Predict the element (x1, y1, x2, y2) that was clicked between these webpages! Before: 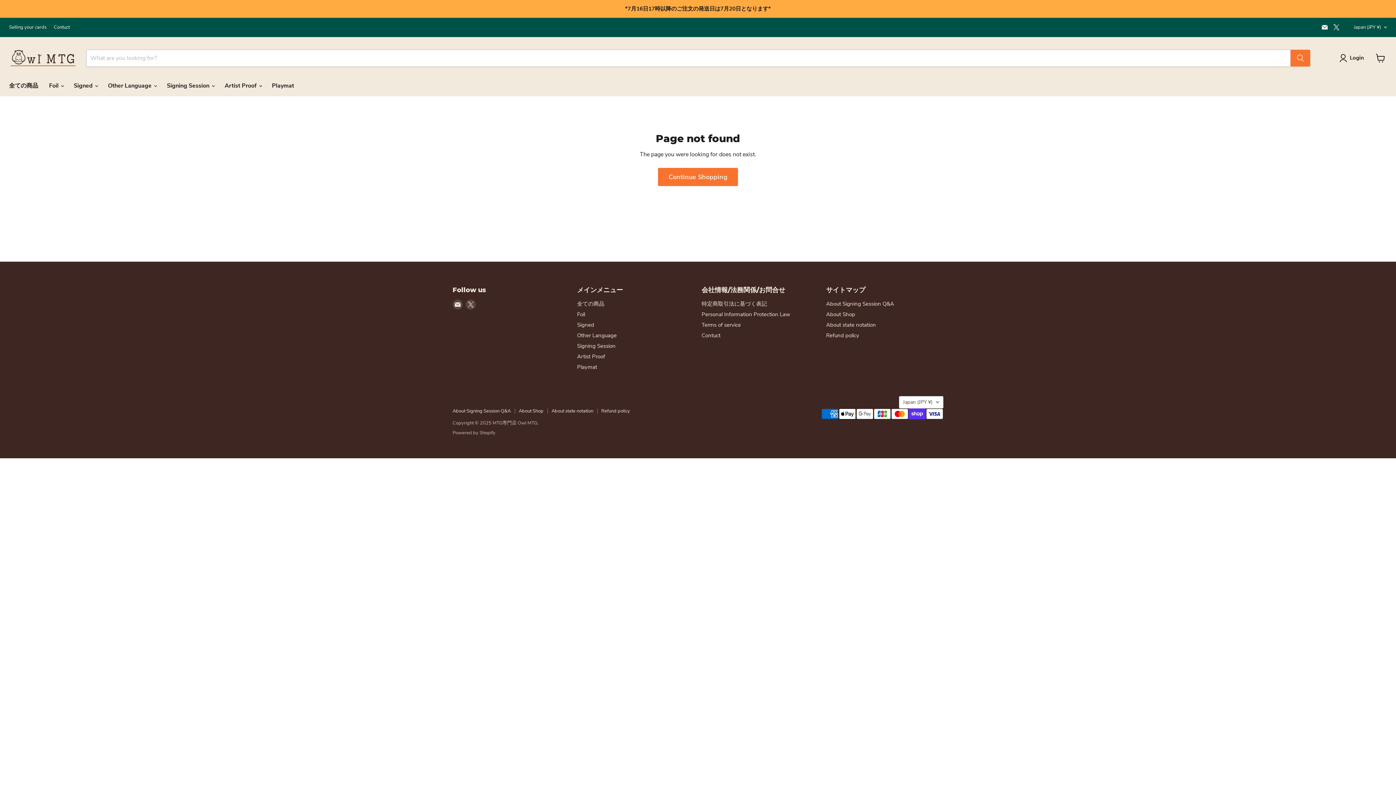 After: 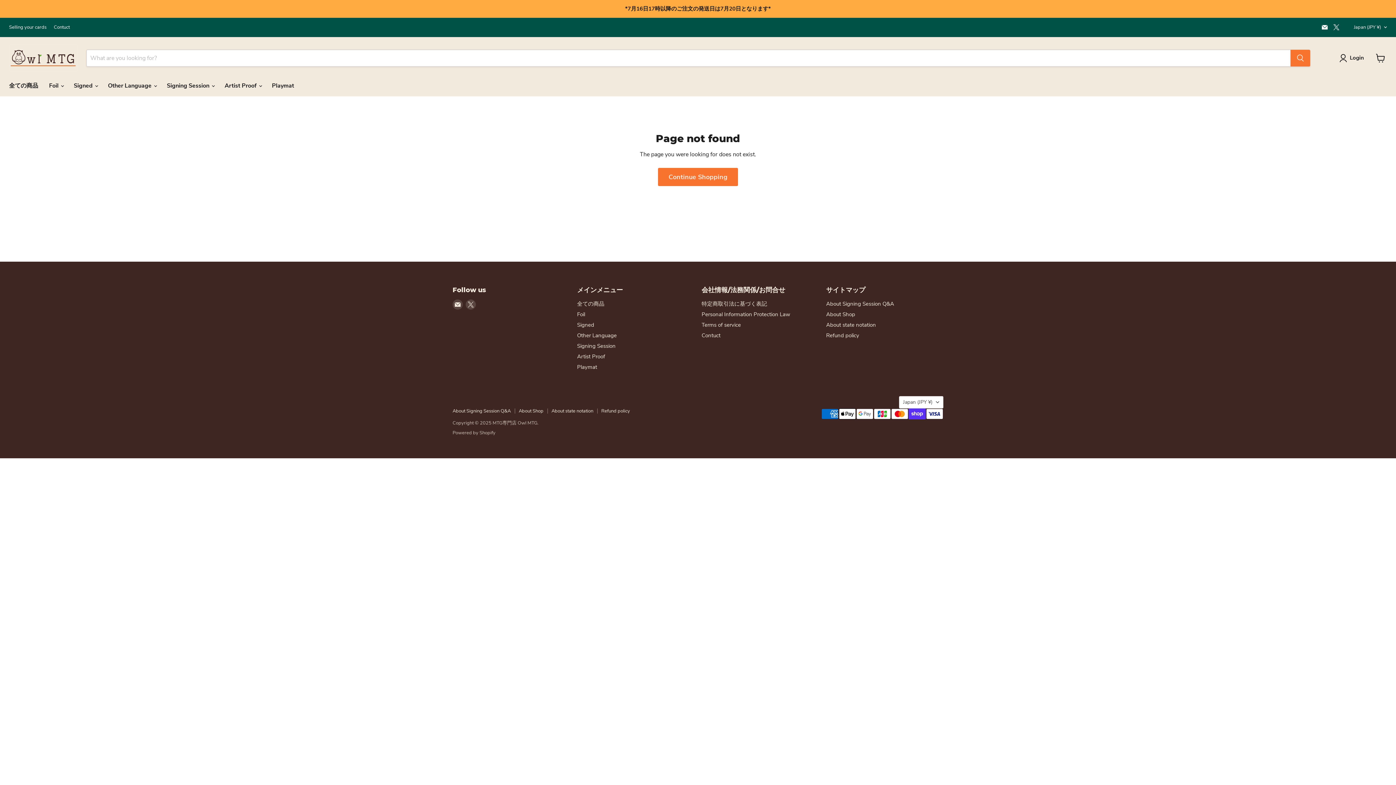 Action: label: Email MTG専門店 Owl MTG bbox: (1320, 22, 1330, 32)